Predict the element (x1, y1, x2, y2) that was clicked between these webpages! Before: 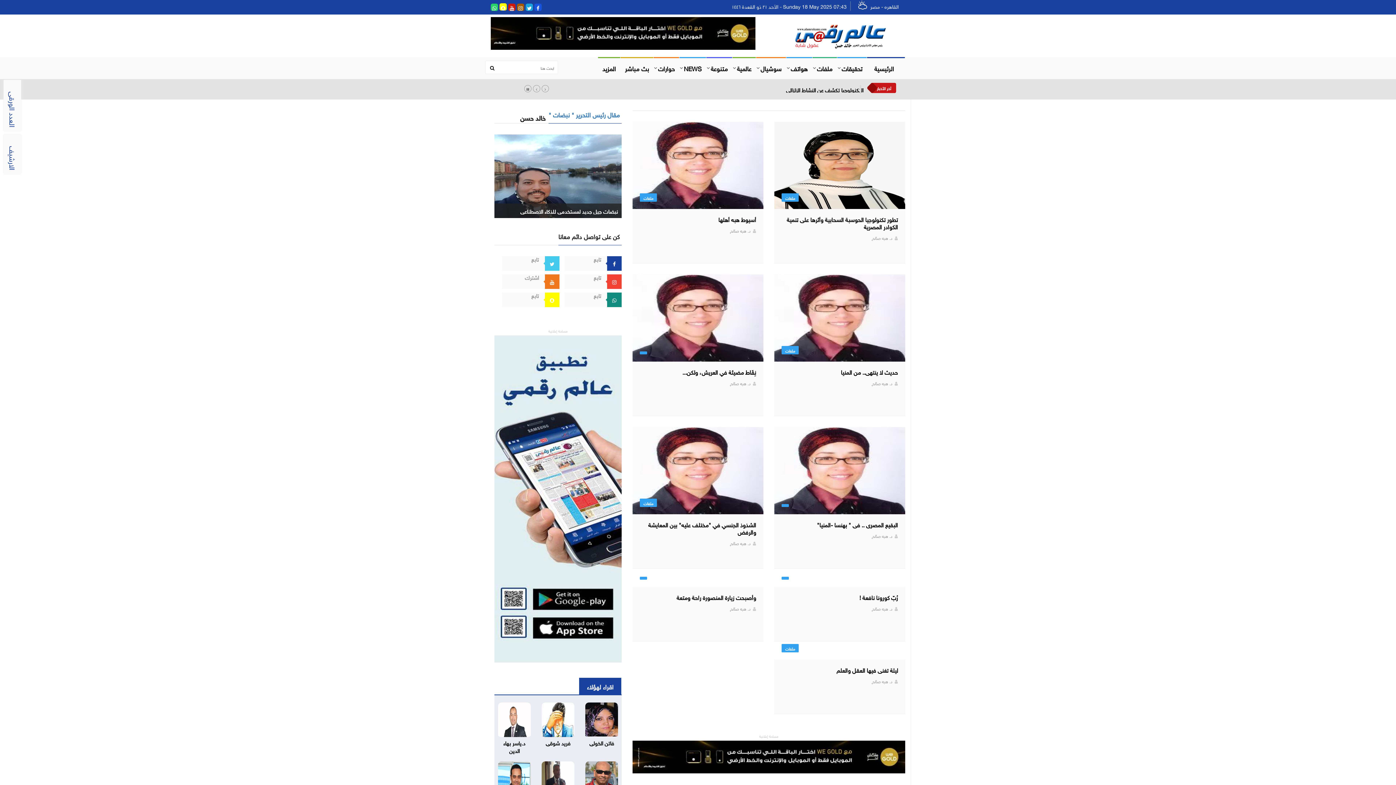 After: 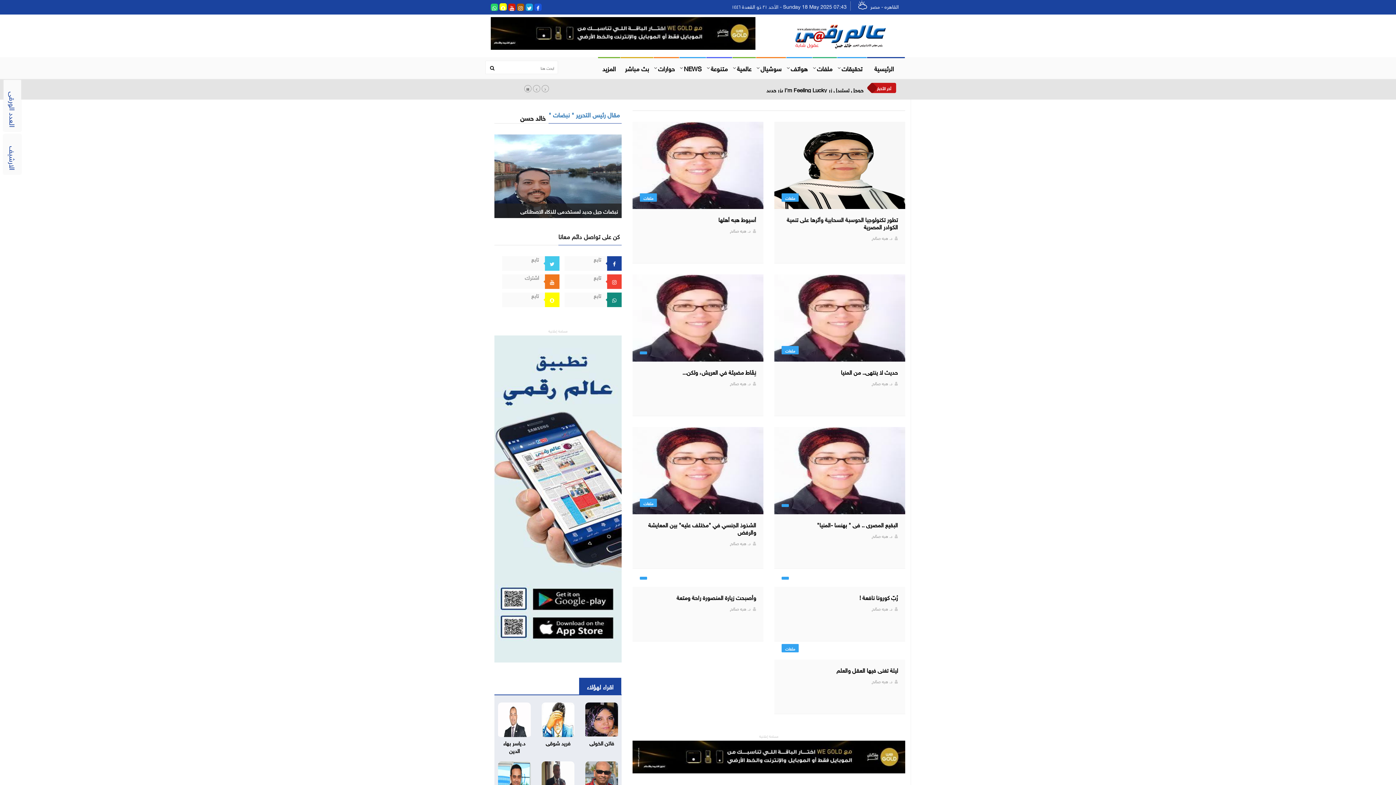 Action: bbox: (872, 234, 892, 240) label: د. هبه صالح